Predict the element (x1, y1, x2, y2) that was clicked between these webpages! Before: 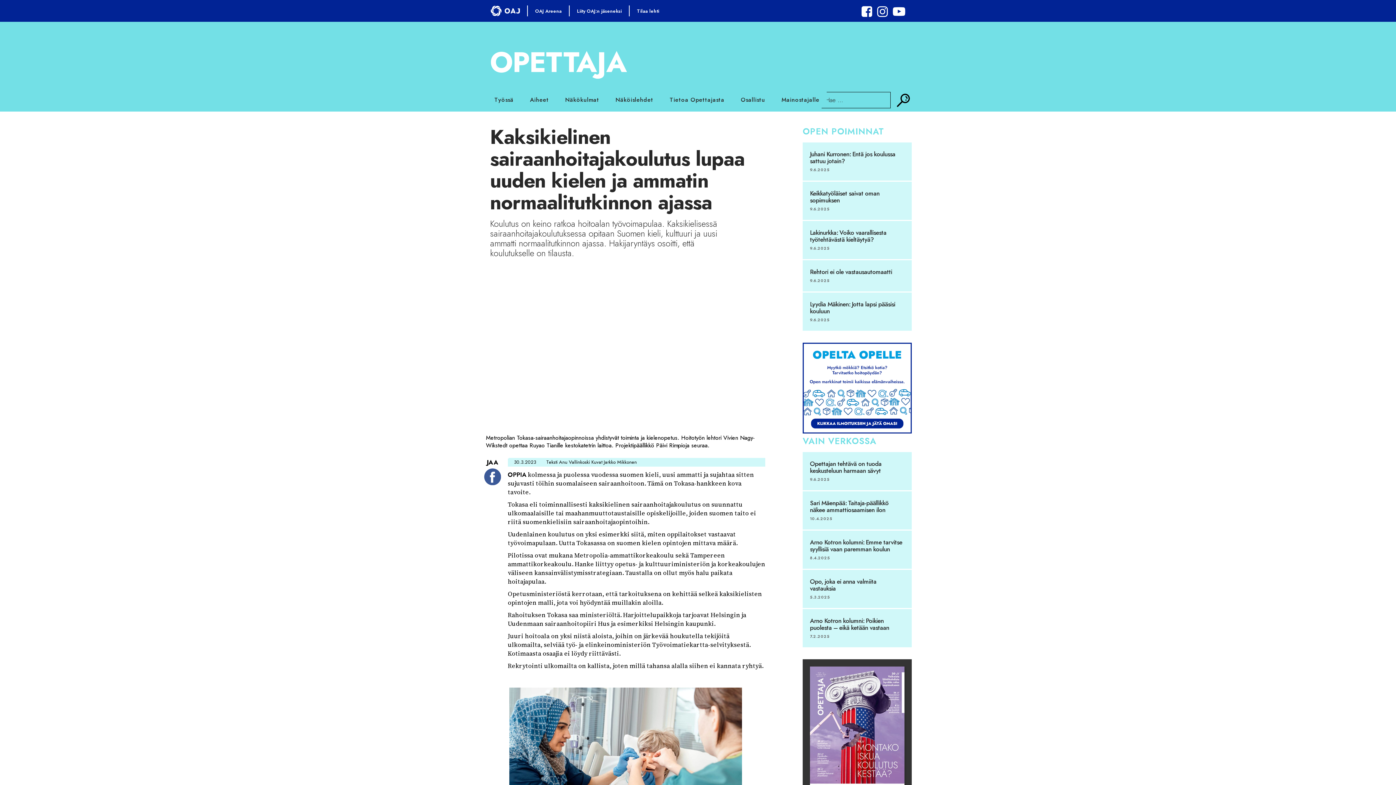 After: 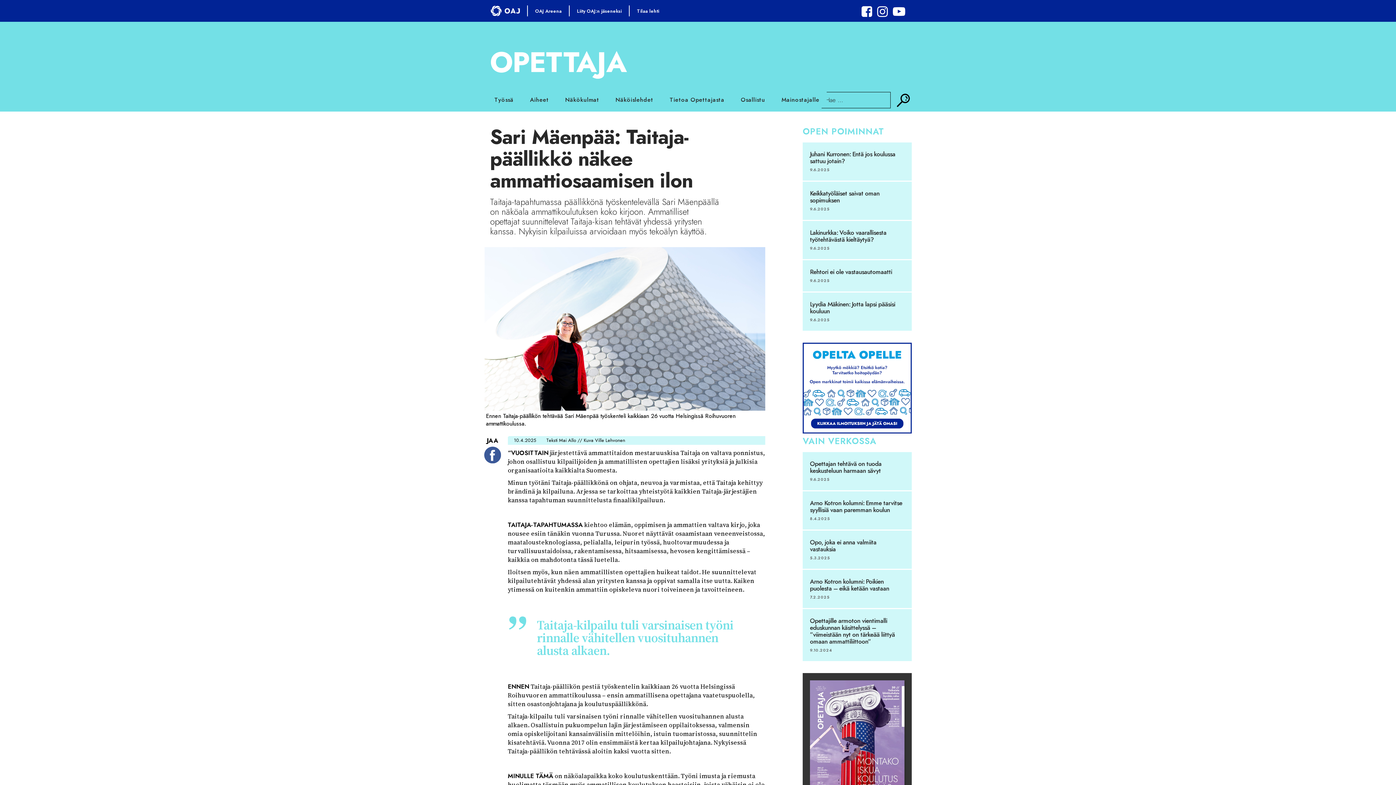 Action: bbox: (810, 499, 904, 513) label: Sari Mäenpää: Taitaja-päällikkö näkee ammattiosaamisen ilon